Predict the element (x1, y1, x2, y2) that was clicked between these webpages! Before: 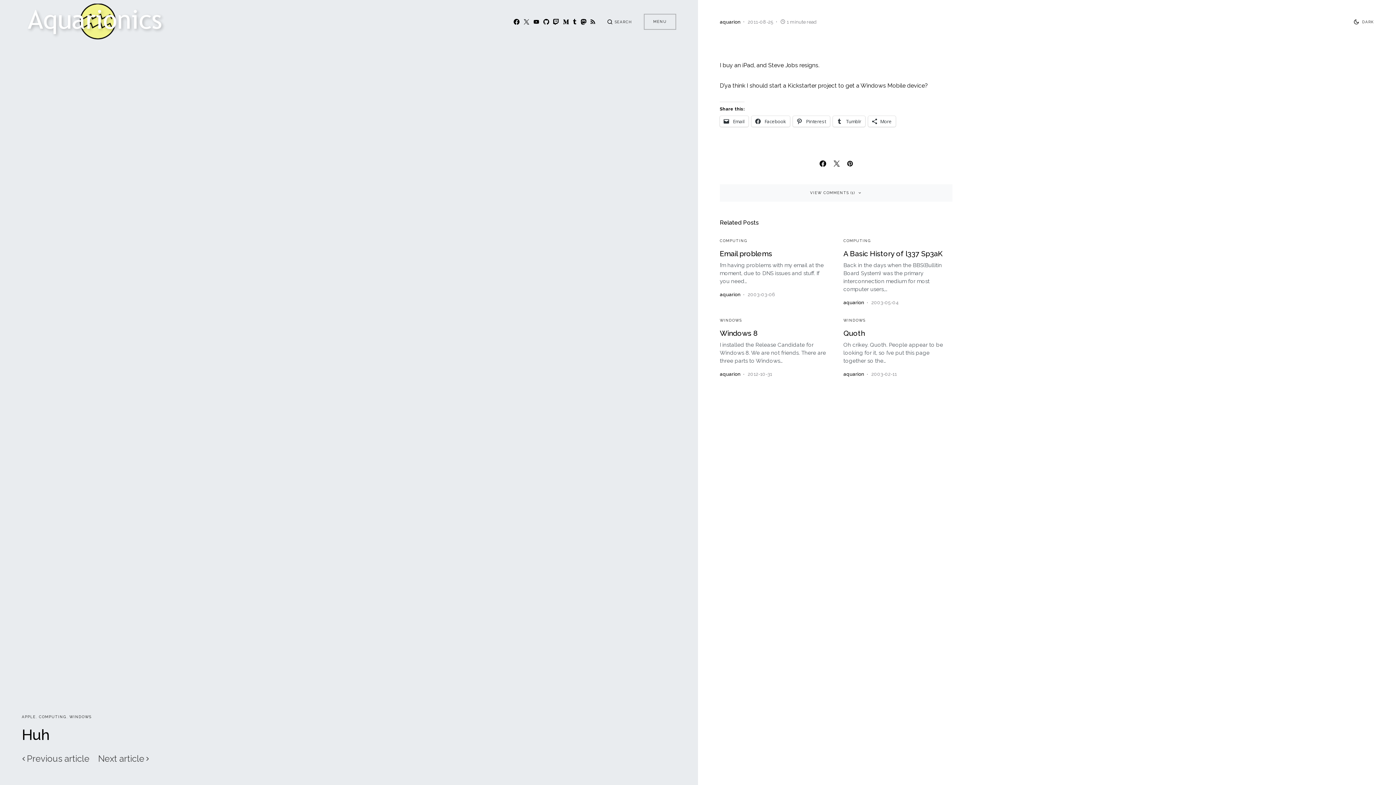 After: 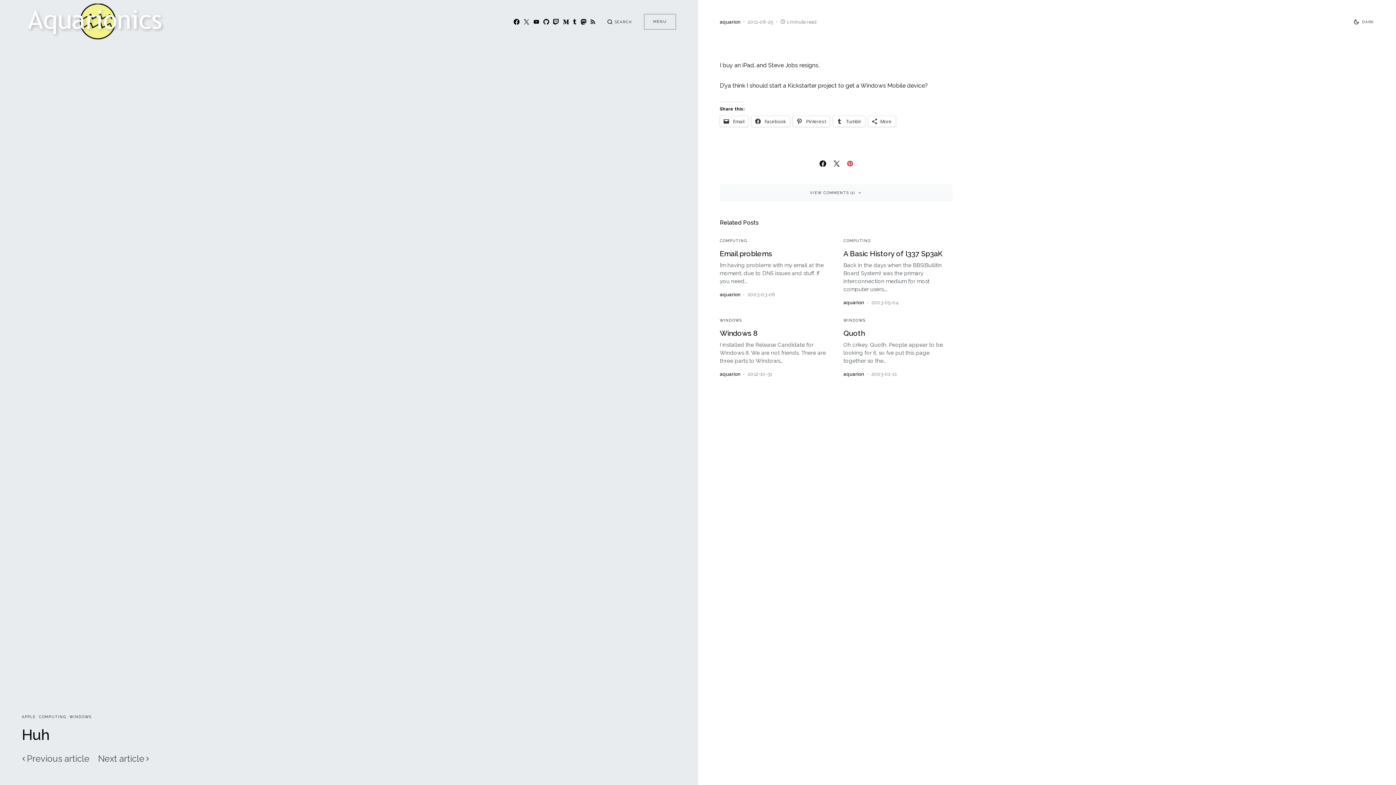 Action: bbox: (846, 160, 854, 166)